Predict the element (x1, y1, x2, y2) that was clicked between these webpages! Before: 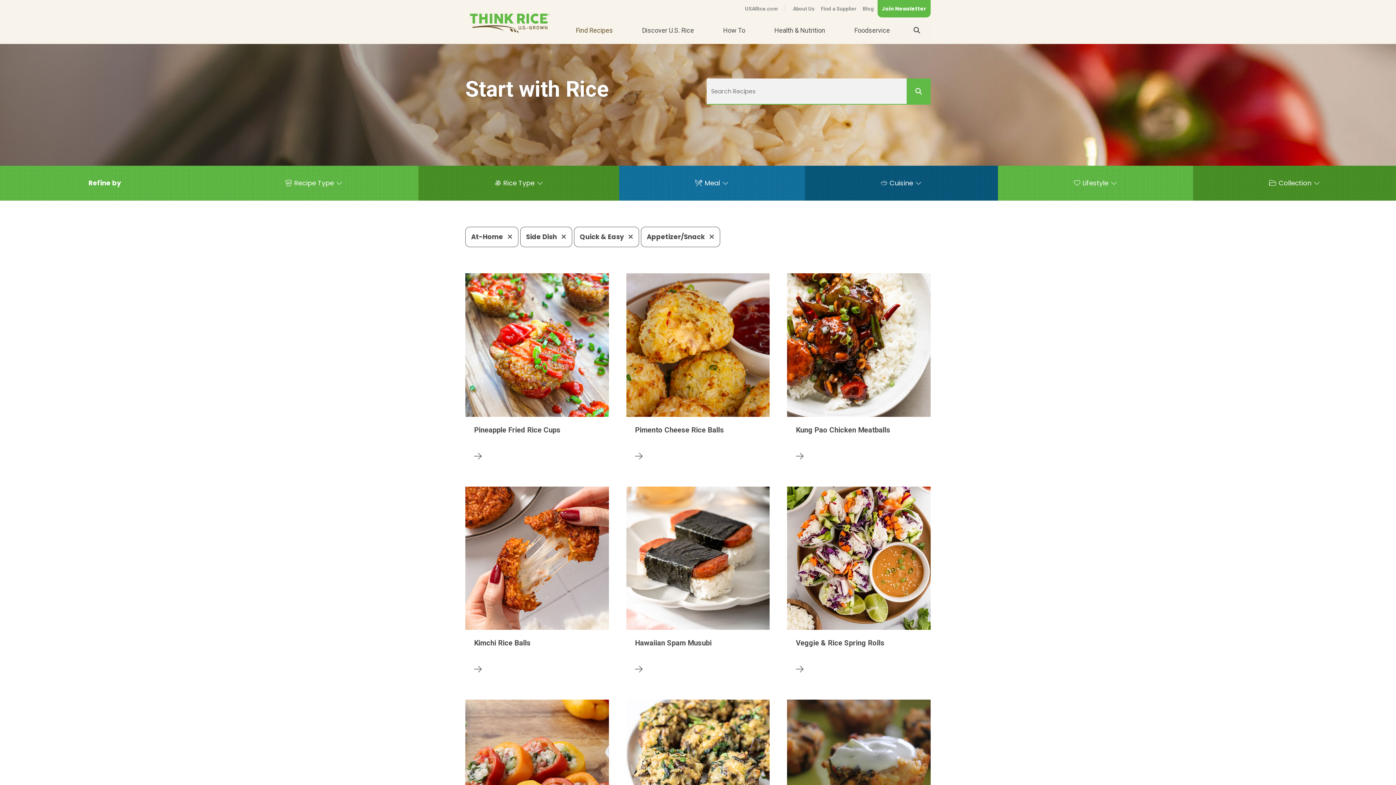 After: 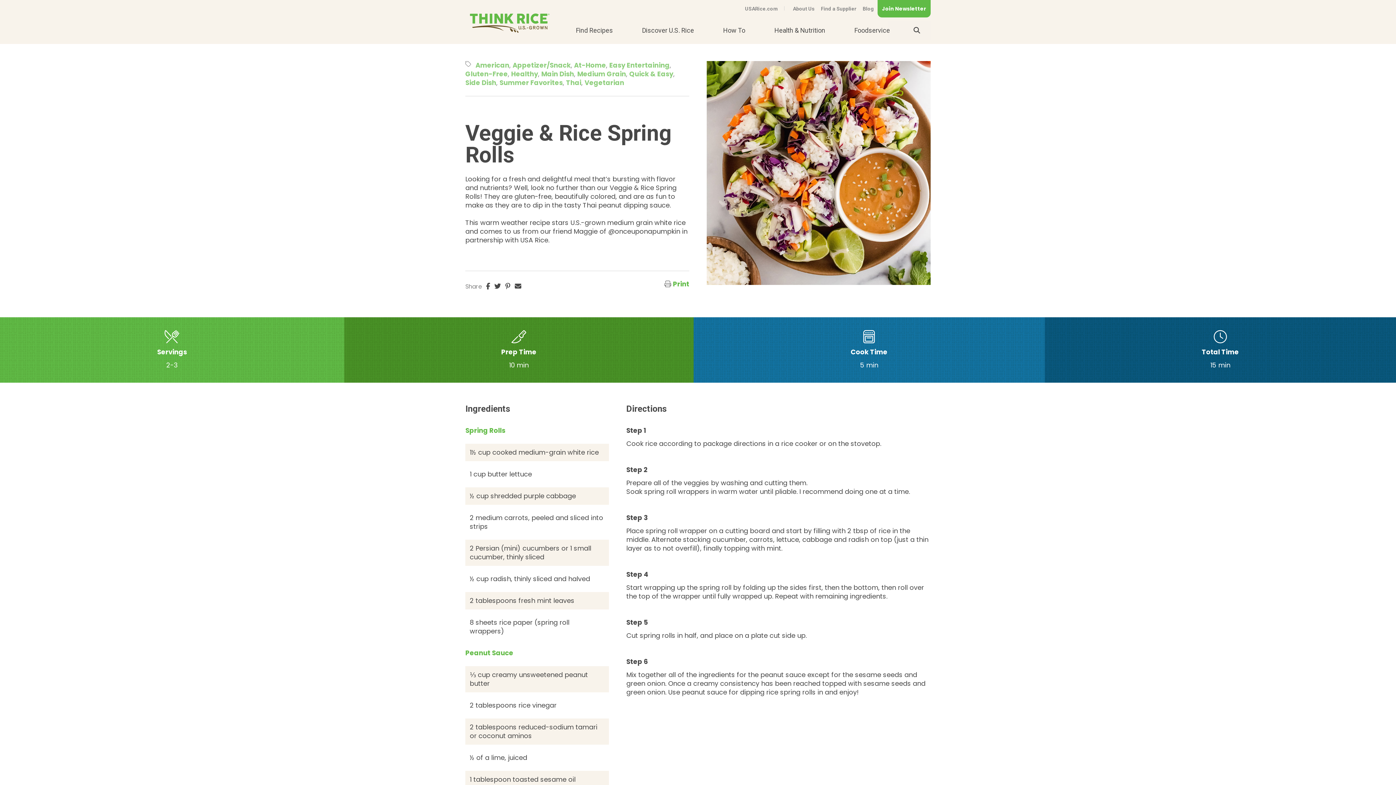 Action: label: Veggie & Rice Spring Rolls bbox: (787, 486, 930, 682)